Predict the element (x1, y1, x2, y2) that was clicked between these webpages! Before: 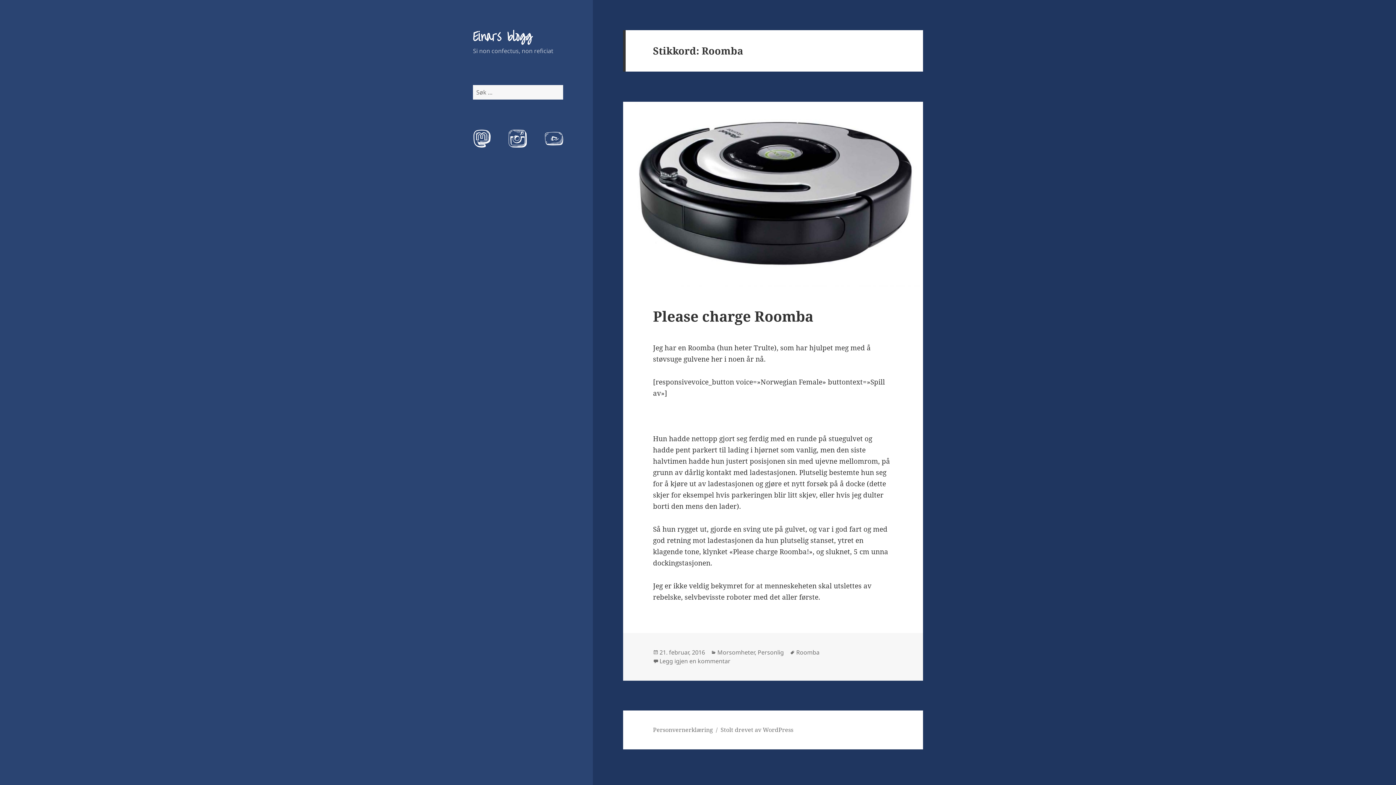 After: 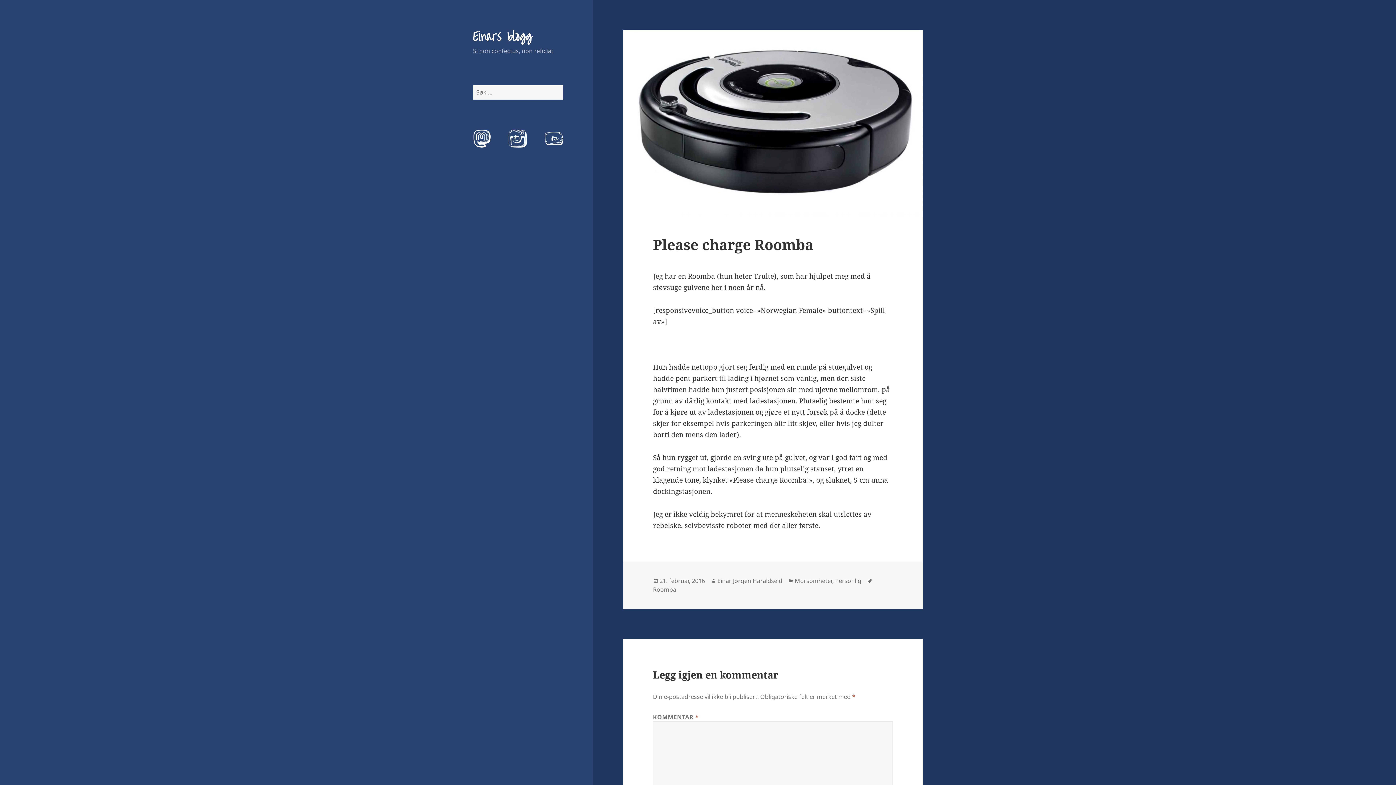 Action: bbox: (653, 306, 813, 325) label: Please charge Roomba